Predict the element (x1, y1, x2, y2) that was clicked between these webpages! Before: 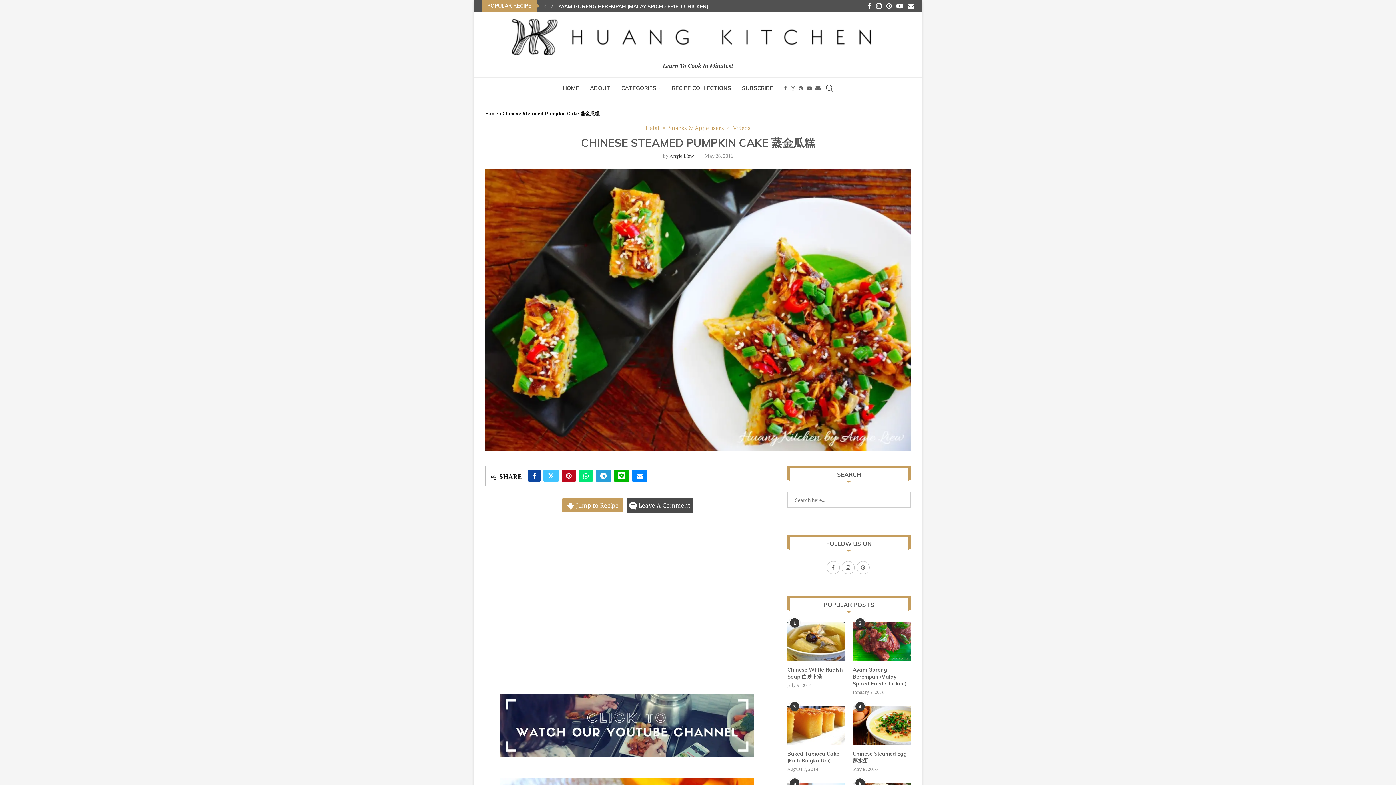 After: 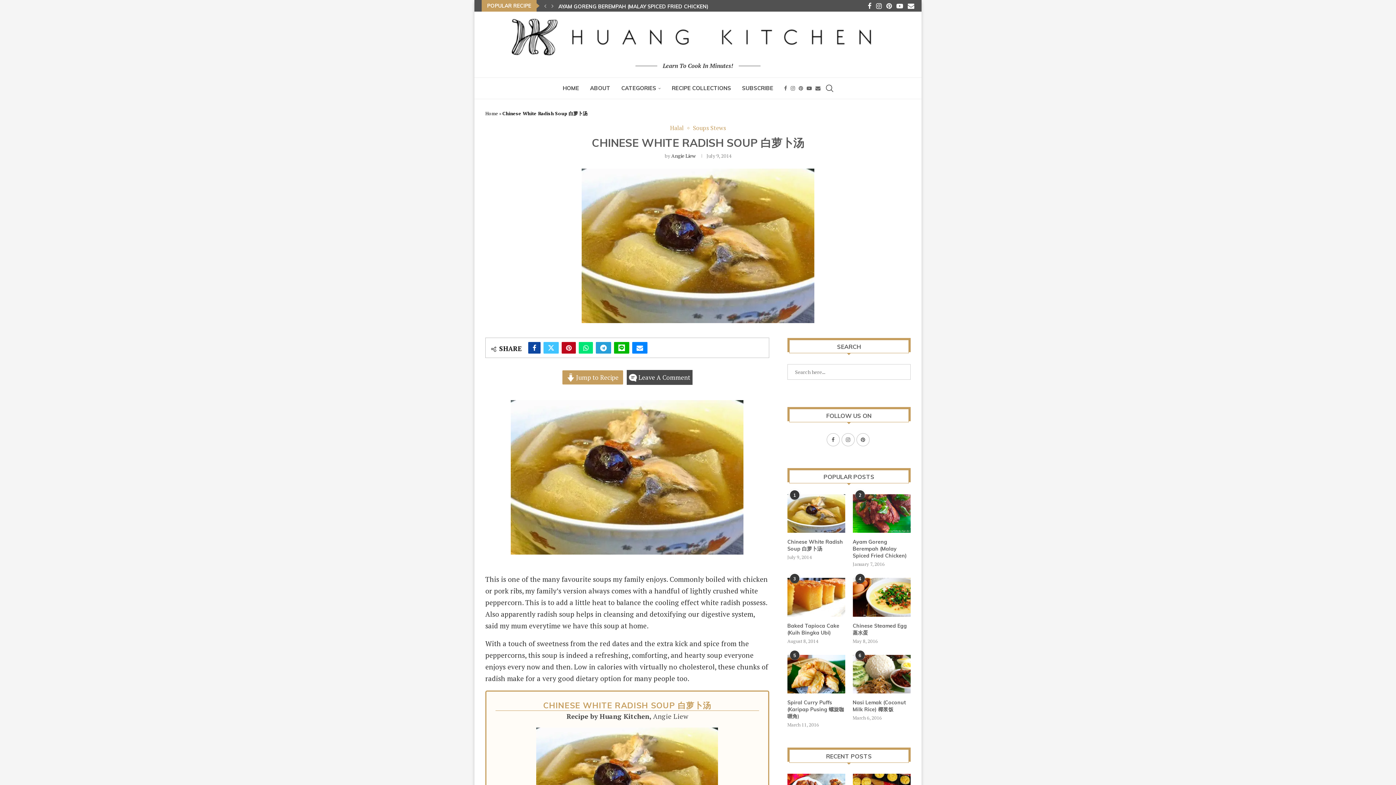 Action: bbox: (787, 667, 845, 680) label: Chinese White Radish Soup 白萝卜汤